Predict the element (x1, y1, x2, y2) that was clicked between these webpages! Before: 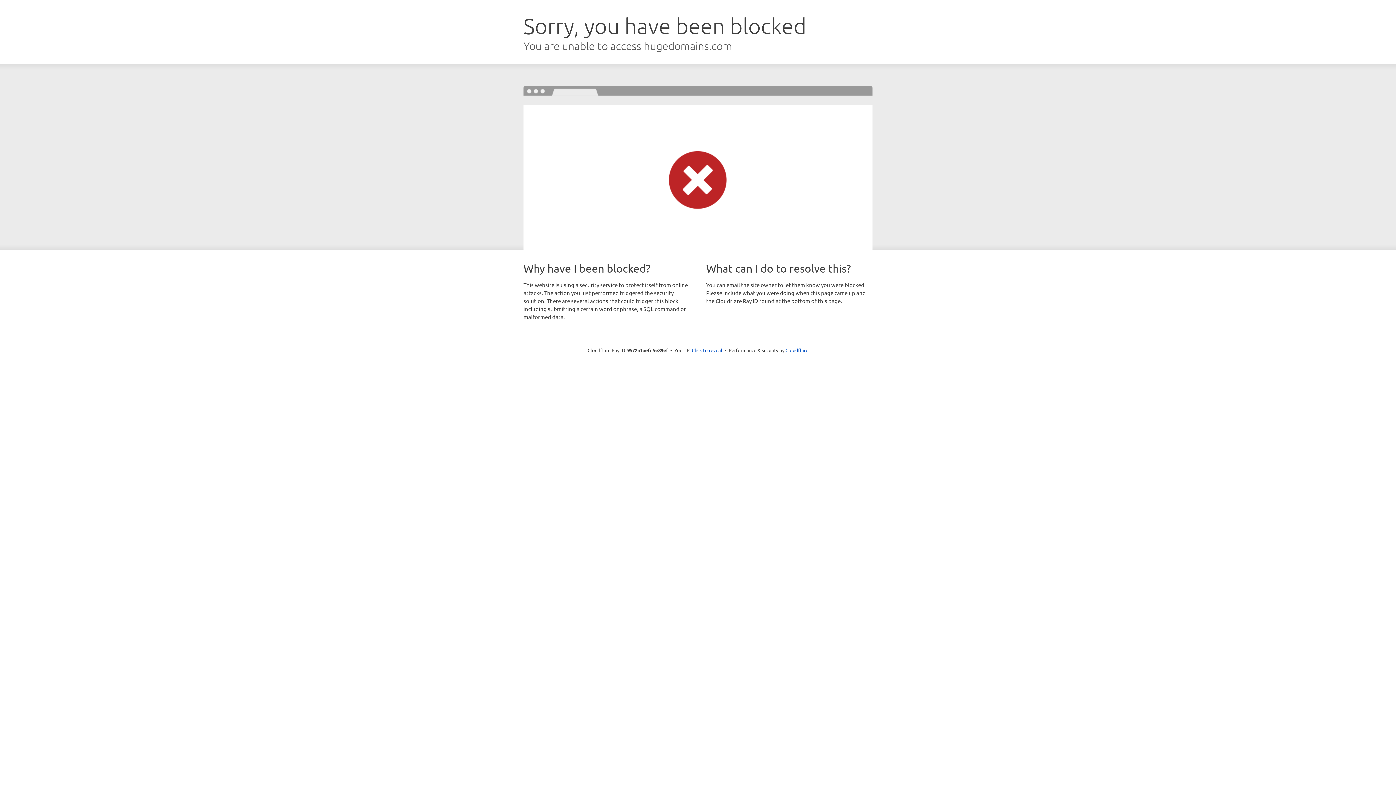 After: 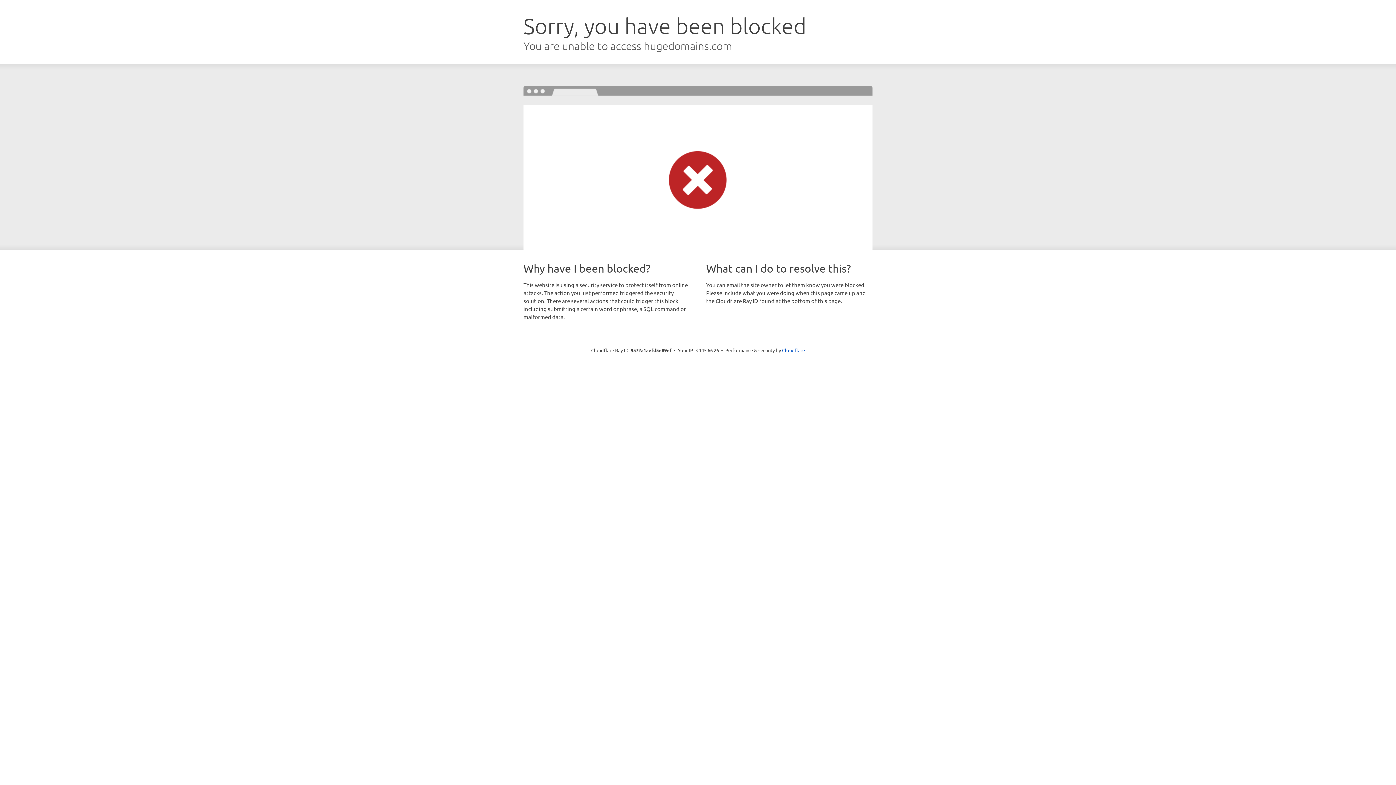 Action: label: Click to reveal bbox: (692, 346, 722, 353)